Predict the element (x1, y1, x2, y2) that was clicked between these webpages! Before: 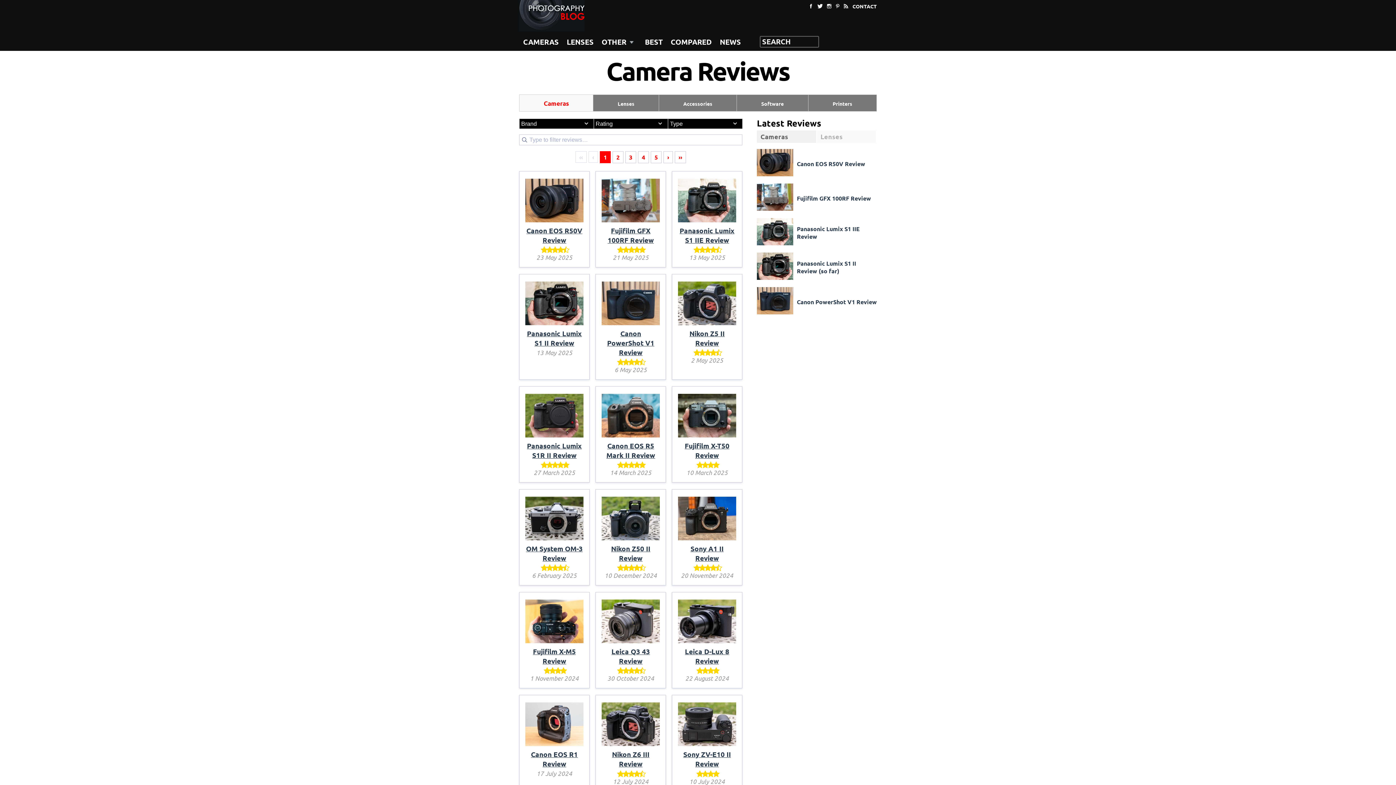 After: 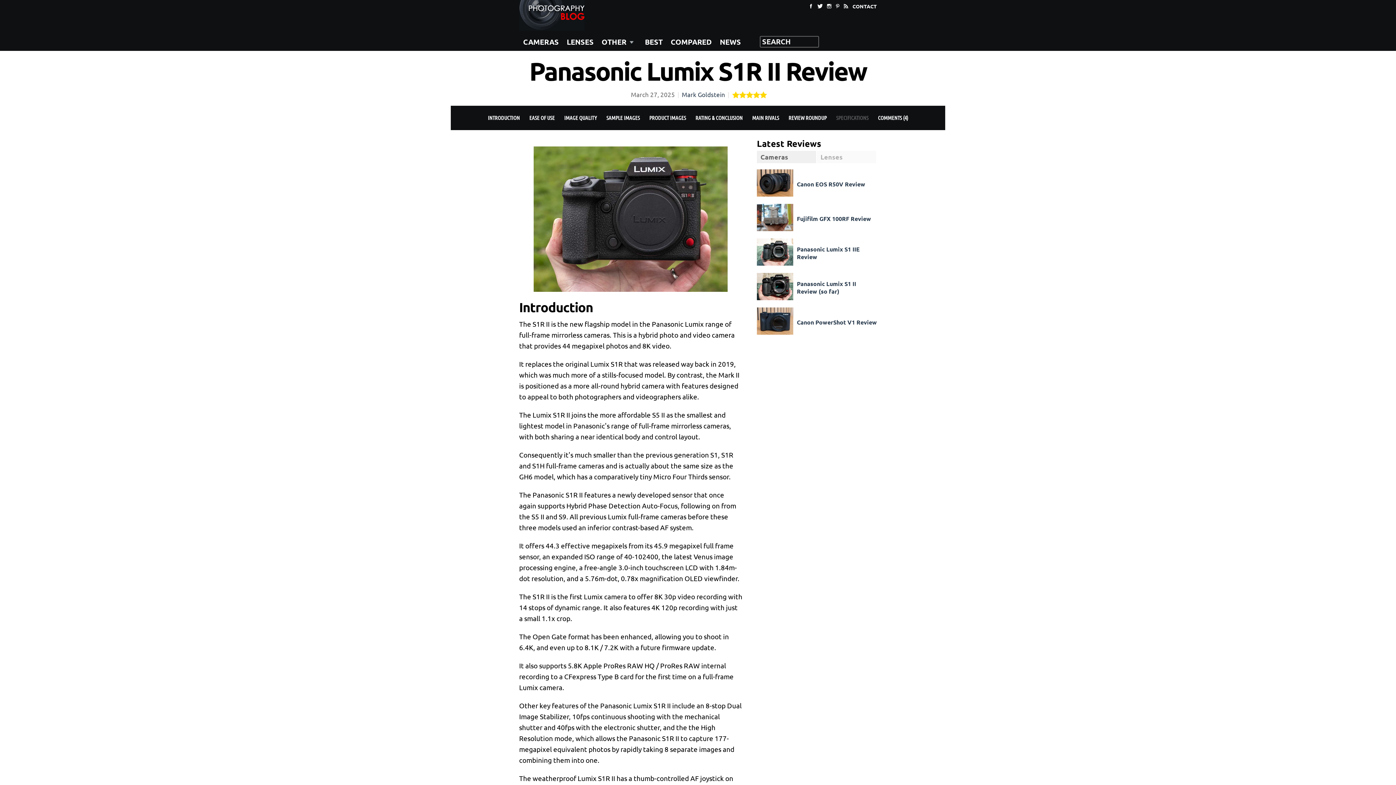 Action: bbox: (527, 441, 581, 459) label: Panasonic Lumix S1R II Review